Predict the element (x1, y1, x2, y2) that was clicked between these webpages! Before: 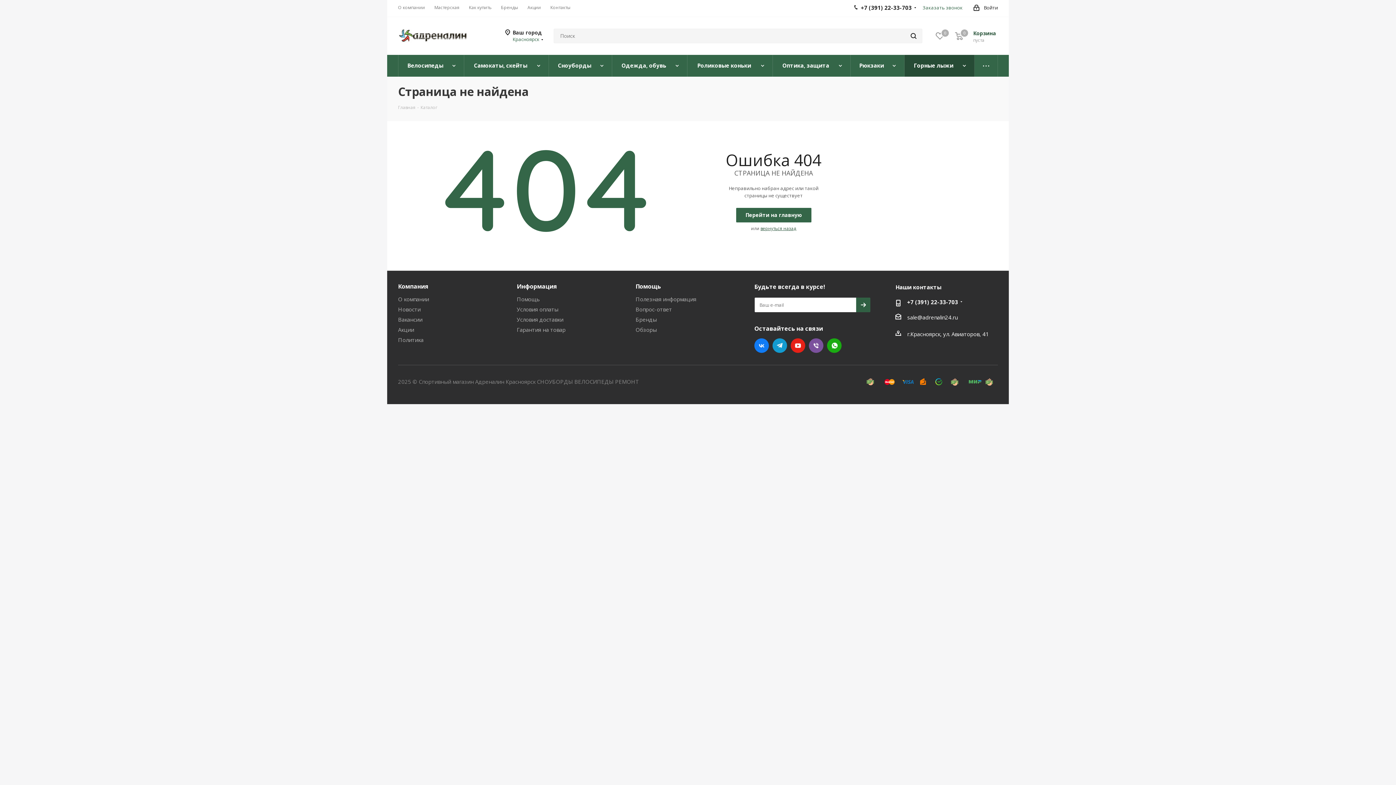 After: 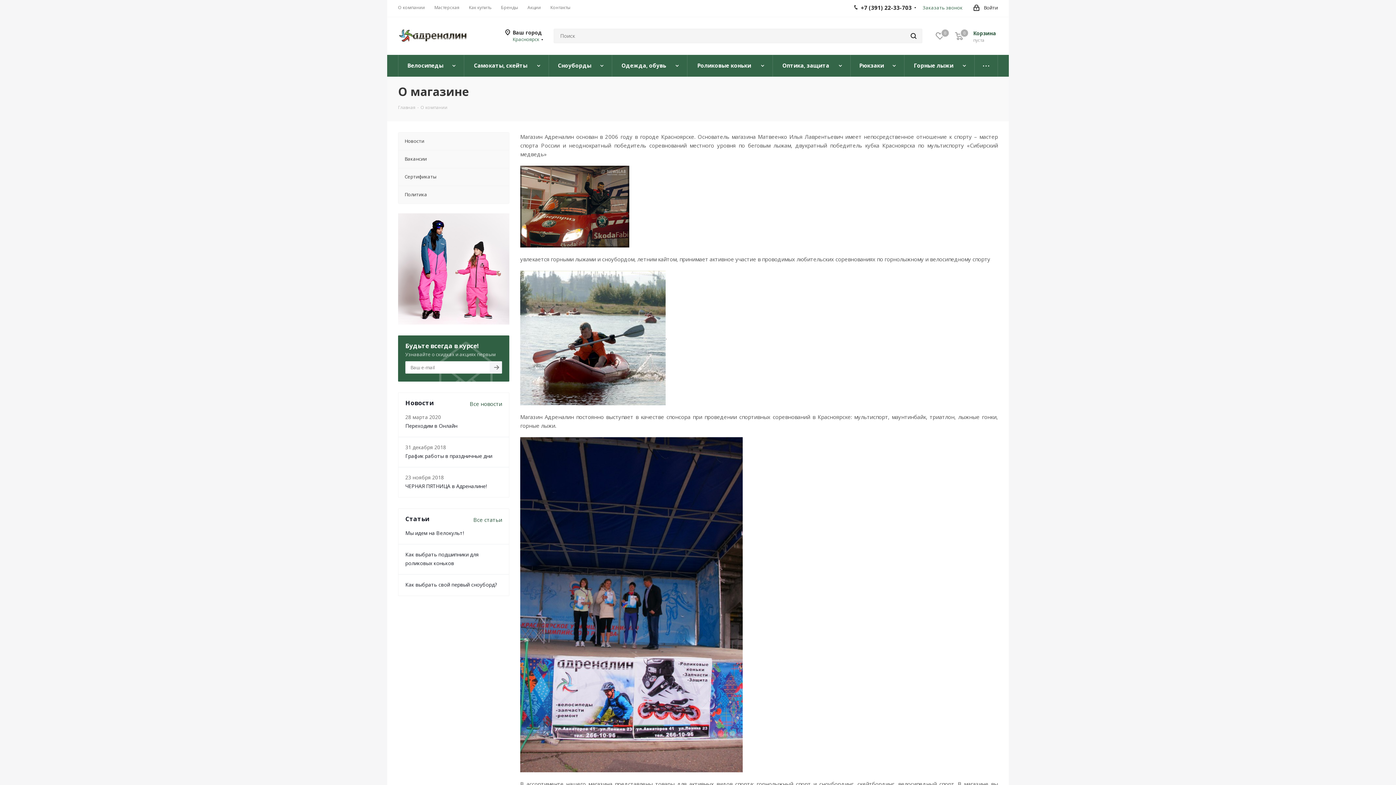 Action: bbox: (398, 4, 425, 10) label: О компании